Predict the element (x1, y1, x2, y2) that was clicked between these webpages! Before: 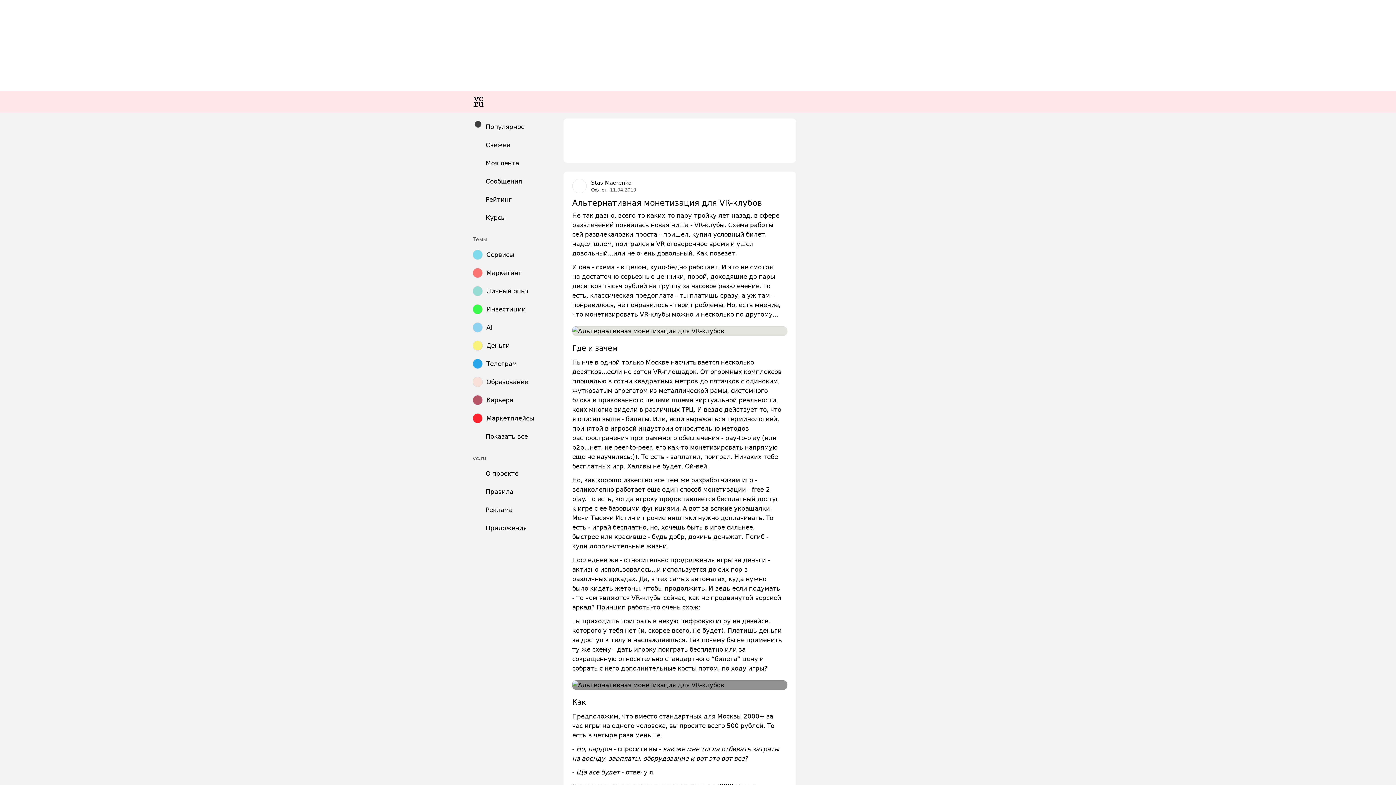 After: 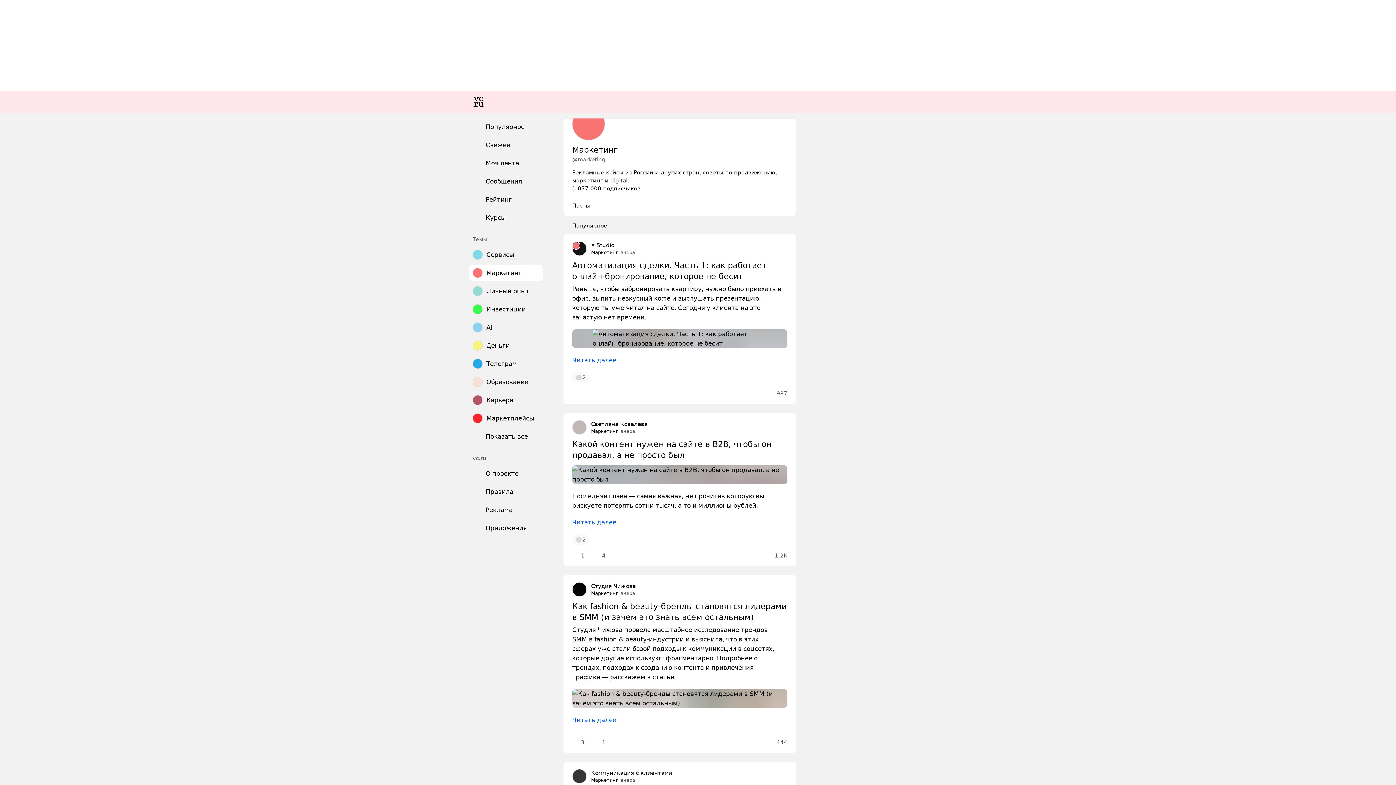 Action: bbox: (469, 264, 542, 281) label: Маркетинг